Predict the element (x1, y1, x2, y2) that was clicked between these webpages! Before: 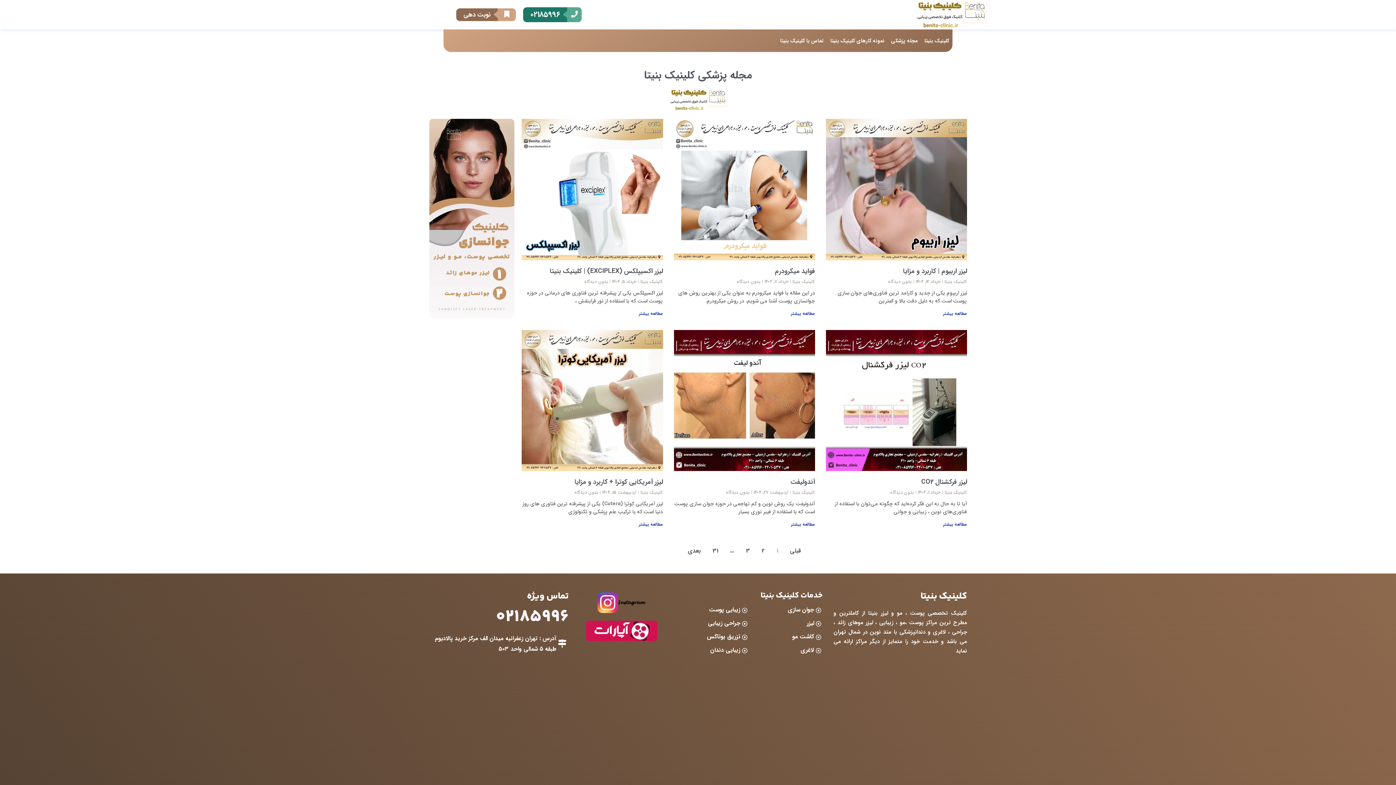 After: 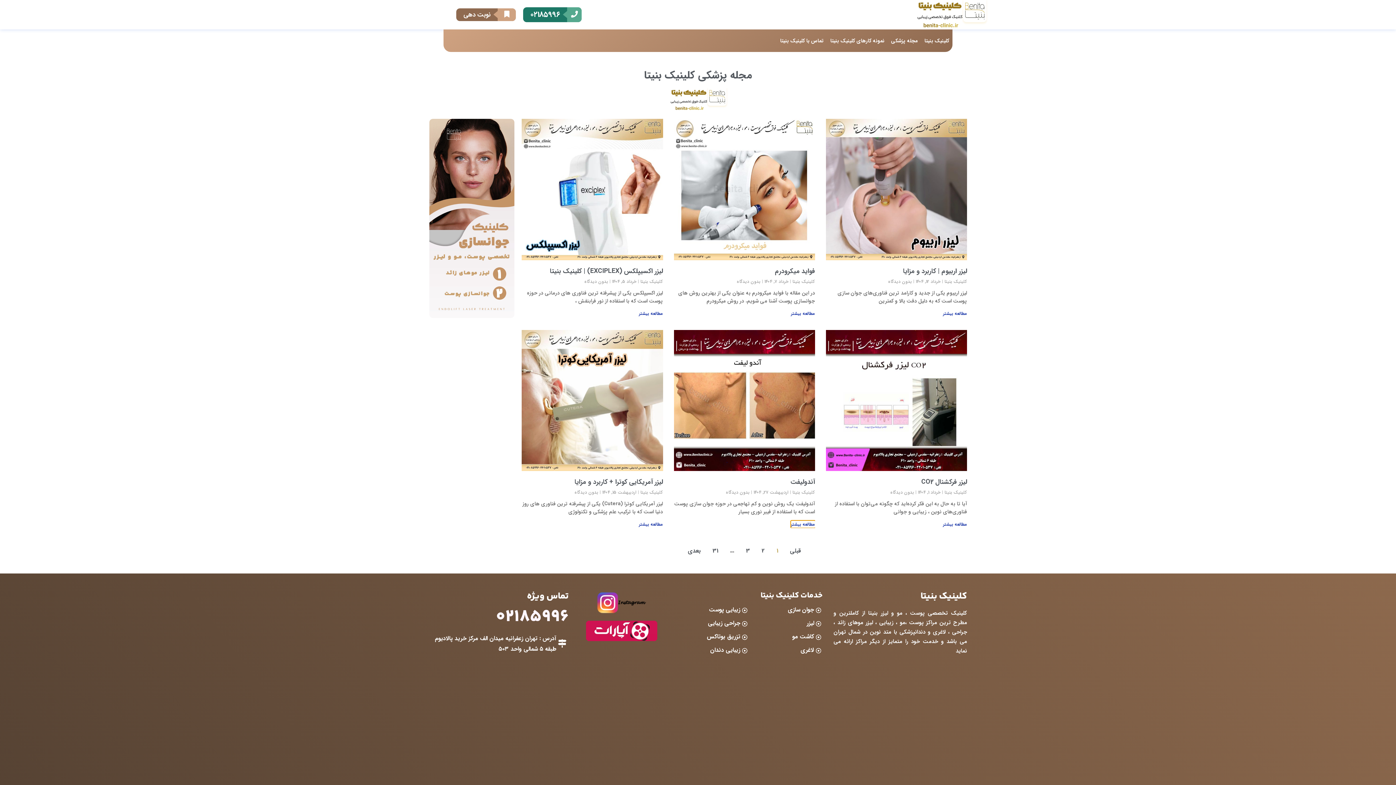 Action: bbox: (791, 521, 815, 527) label: Read more about آندولیفت